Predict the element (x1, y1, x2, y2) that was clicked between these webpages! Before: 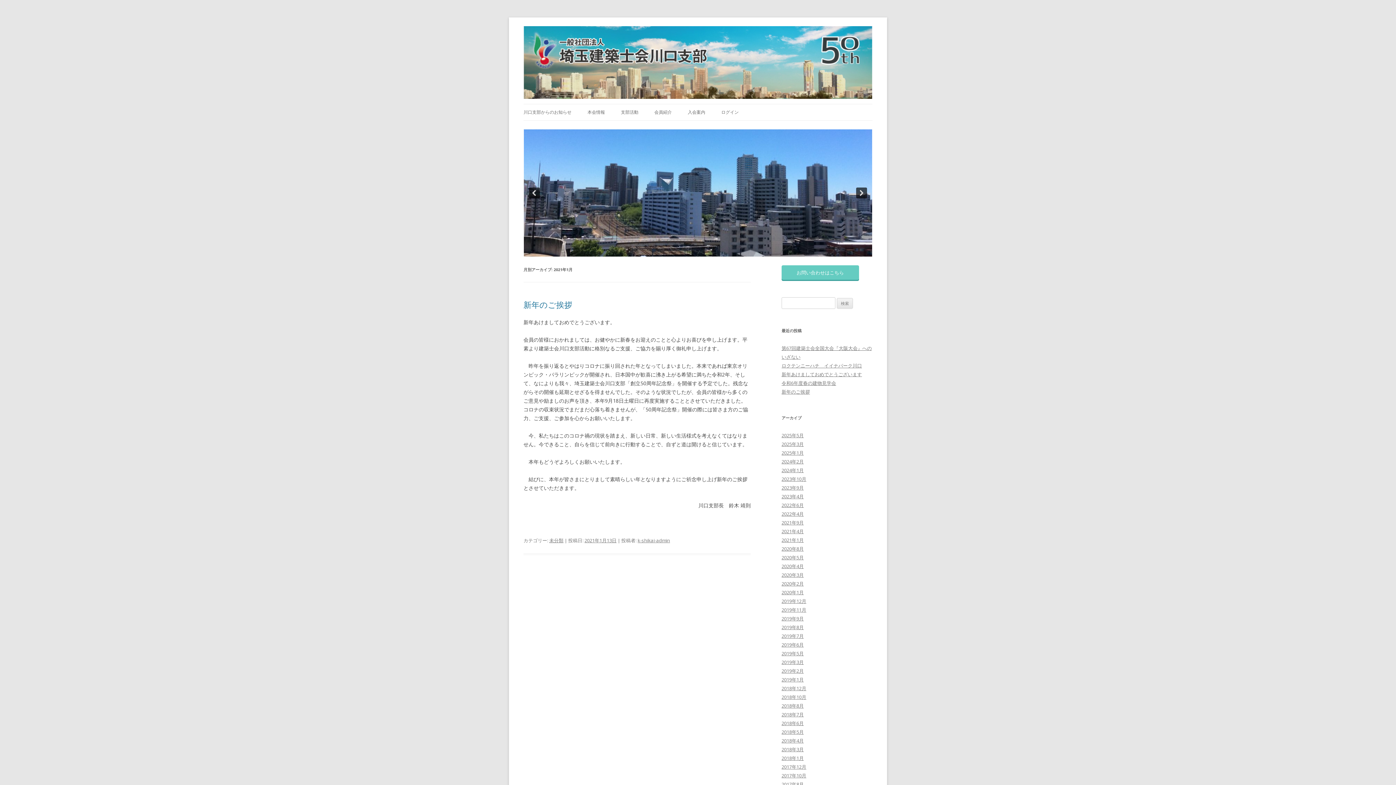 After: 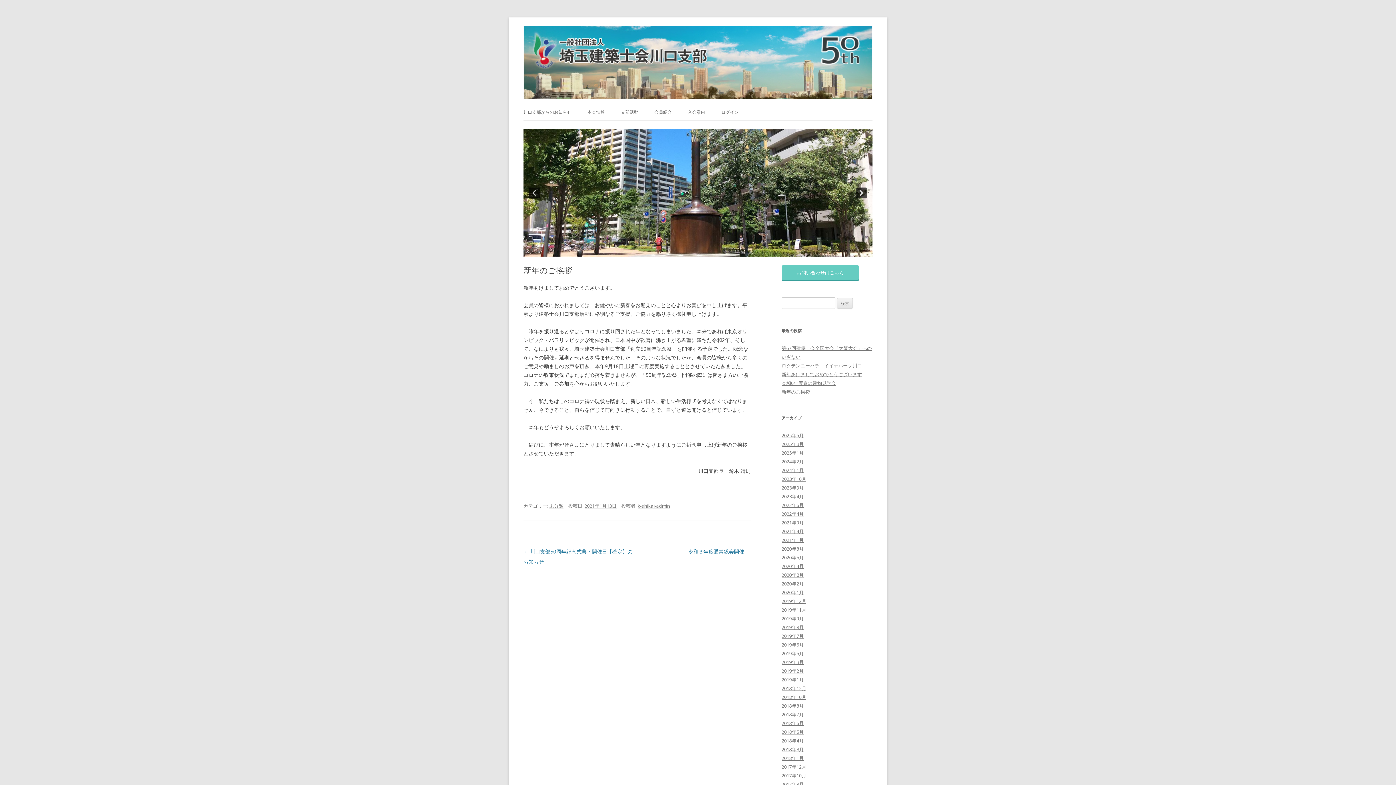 Action: bbox: (584, 537, 616, 544) label: 2021年1月13日